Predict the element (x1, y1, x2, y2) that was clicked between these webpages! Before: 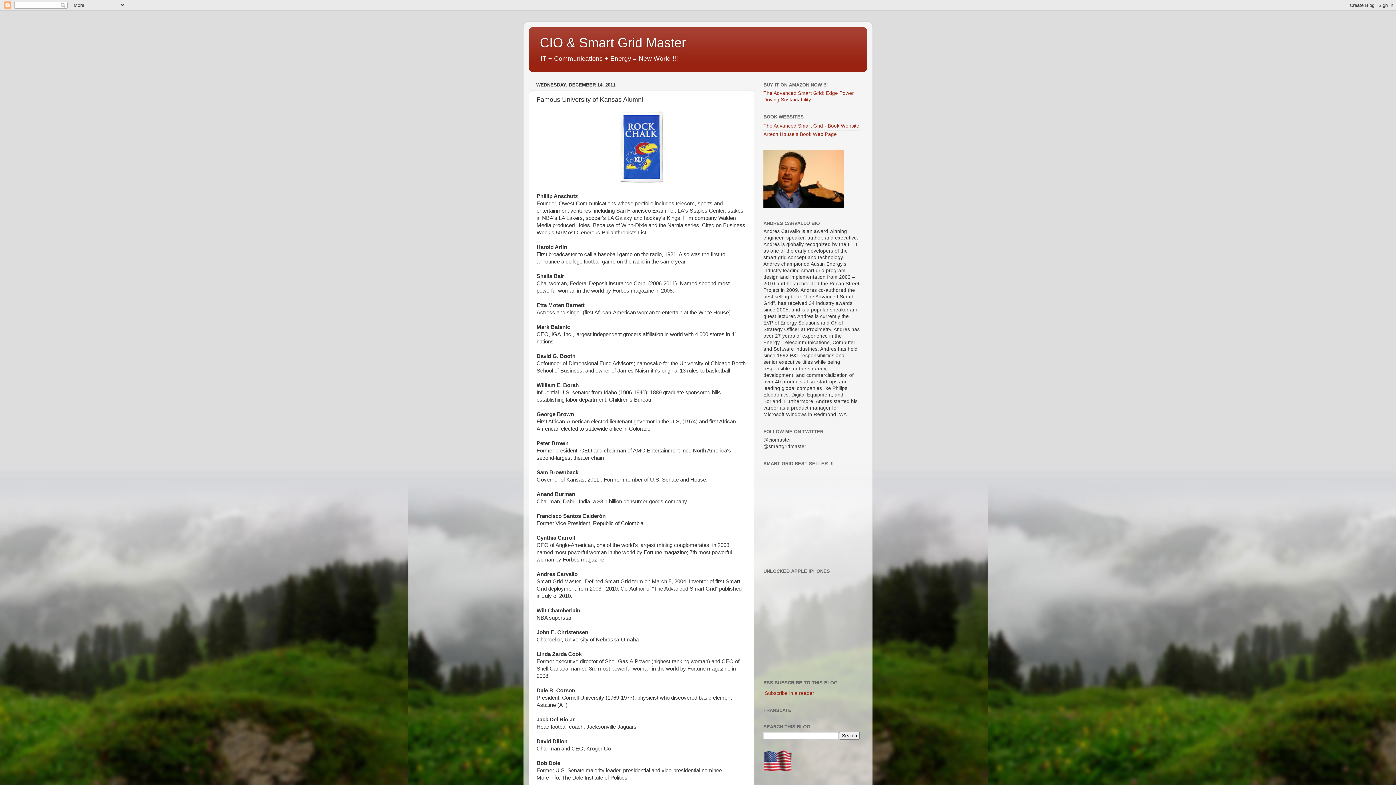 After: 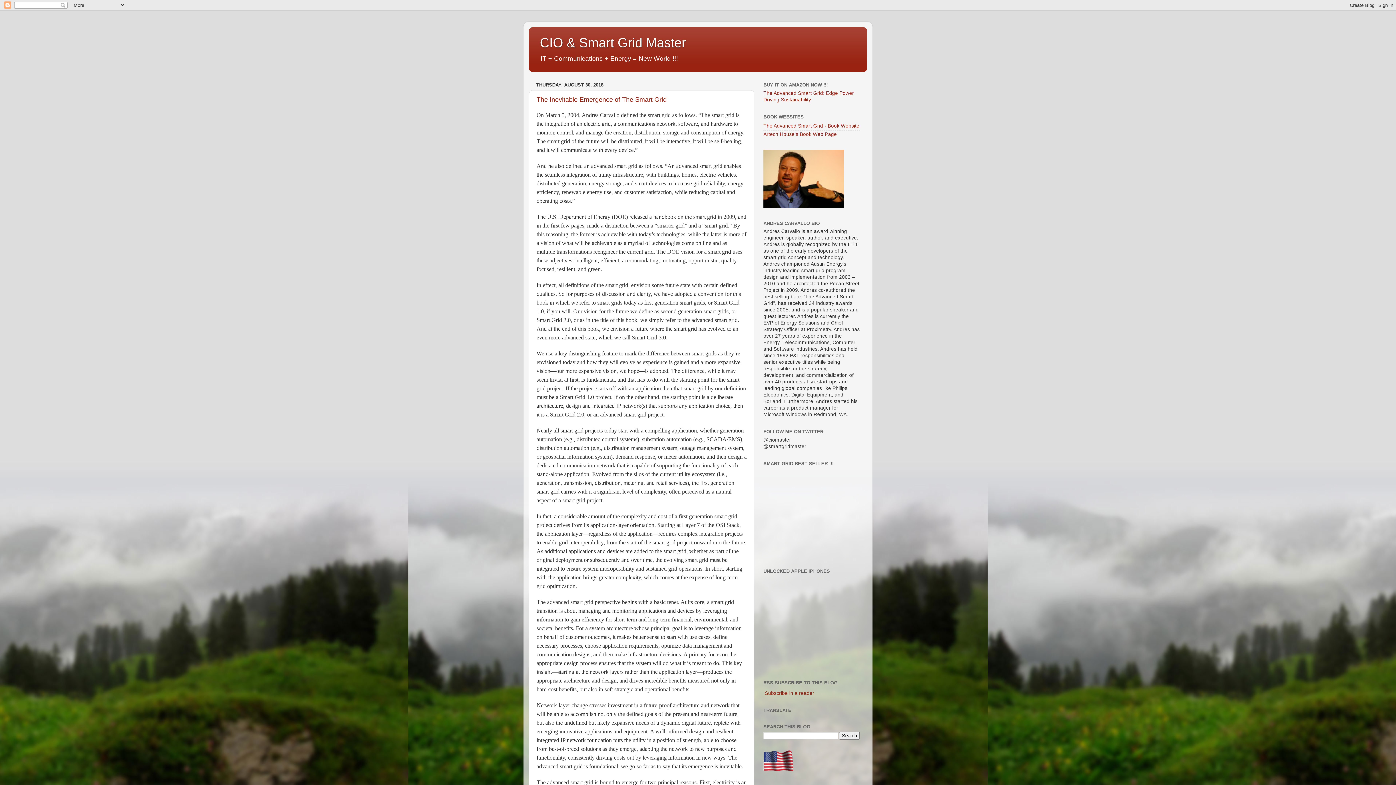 Action: label: CIO & Smart Grid Master bbox: (540, 35, 686, 50)